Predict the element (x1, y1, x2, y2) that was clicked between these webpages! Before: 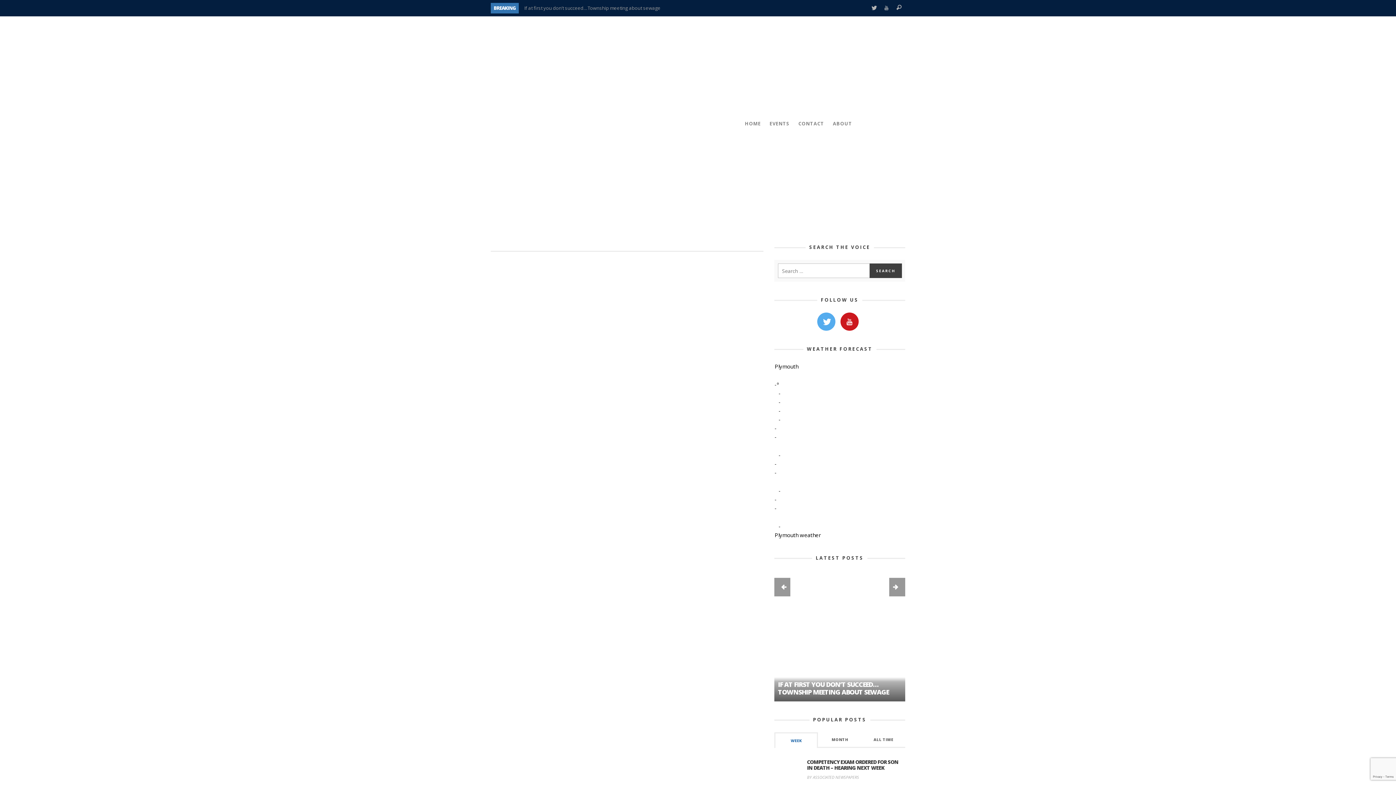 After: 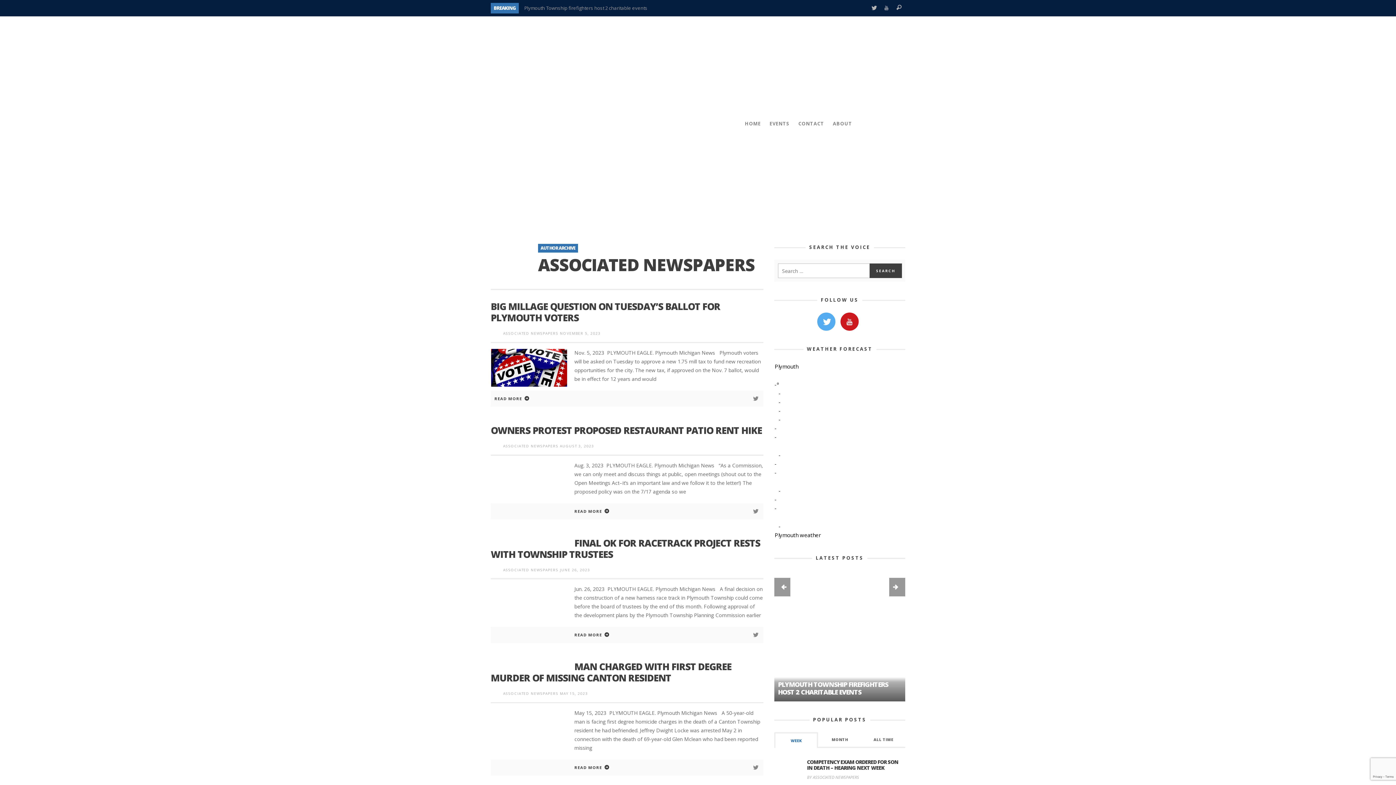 Action: bbox: (807, 774, 859, 780) label: BY ASSOCIATED NEWSPAPERS